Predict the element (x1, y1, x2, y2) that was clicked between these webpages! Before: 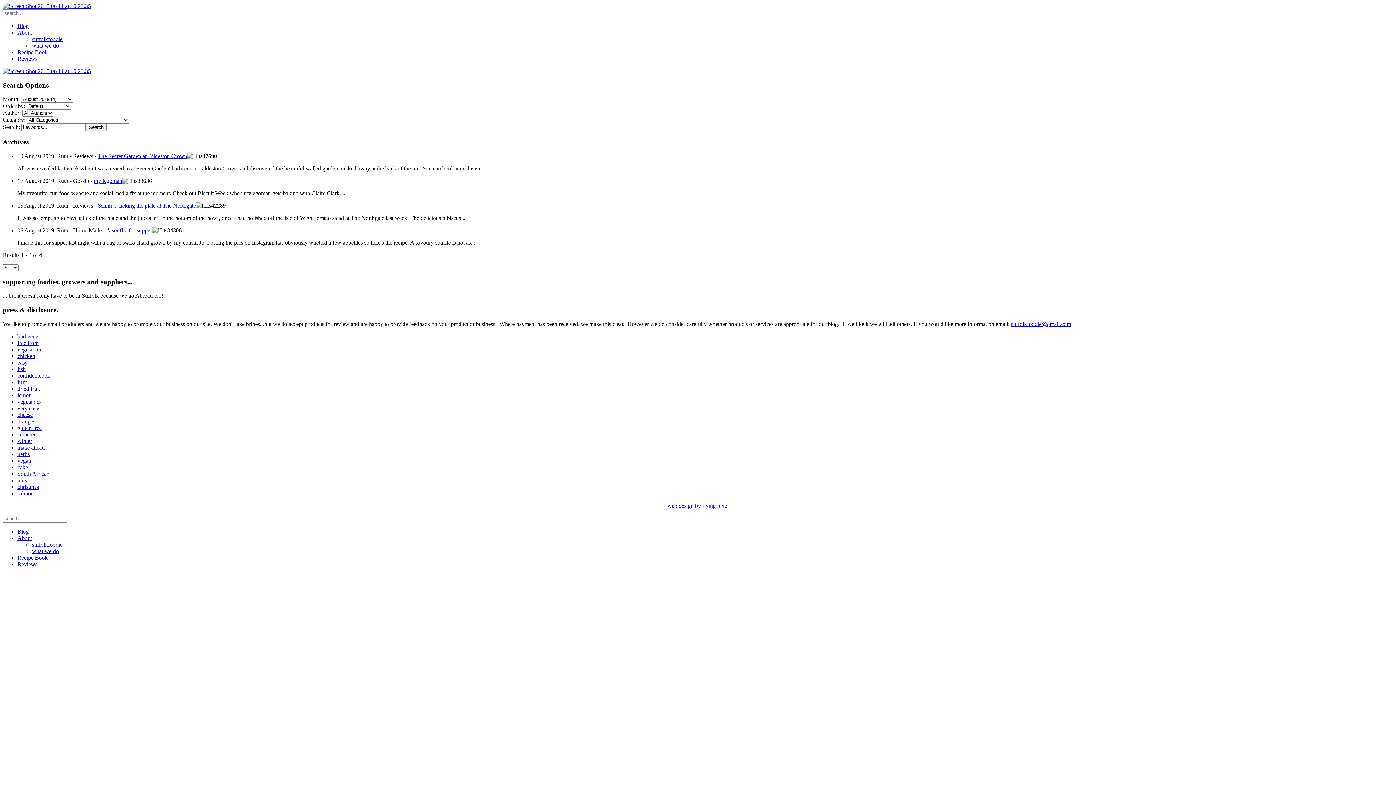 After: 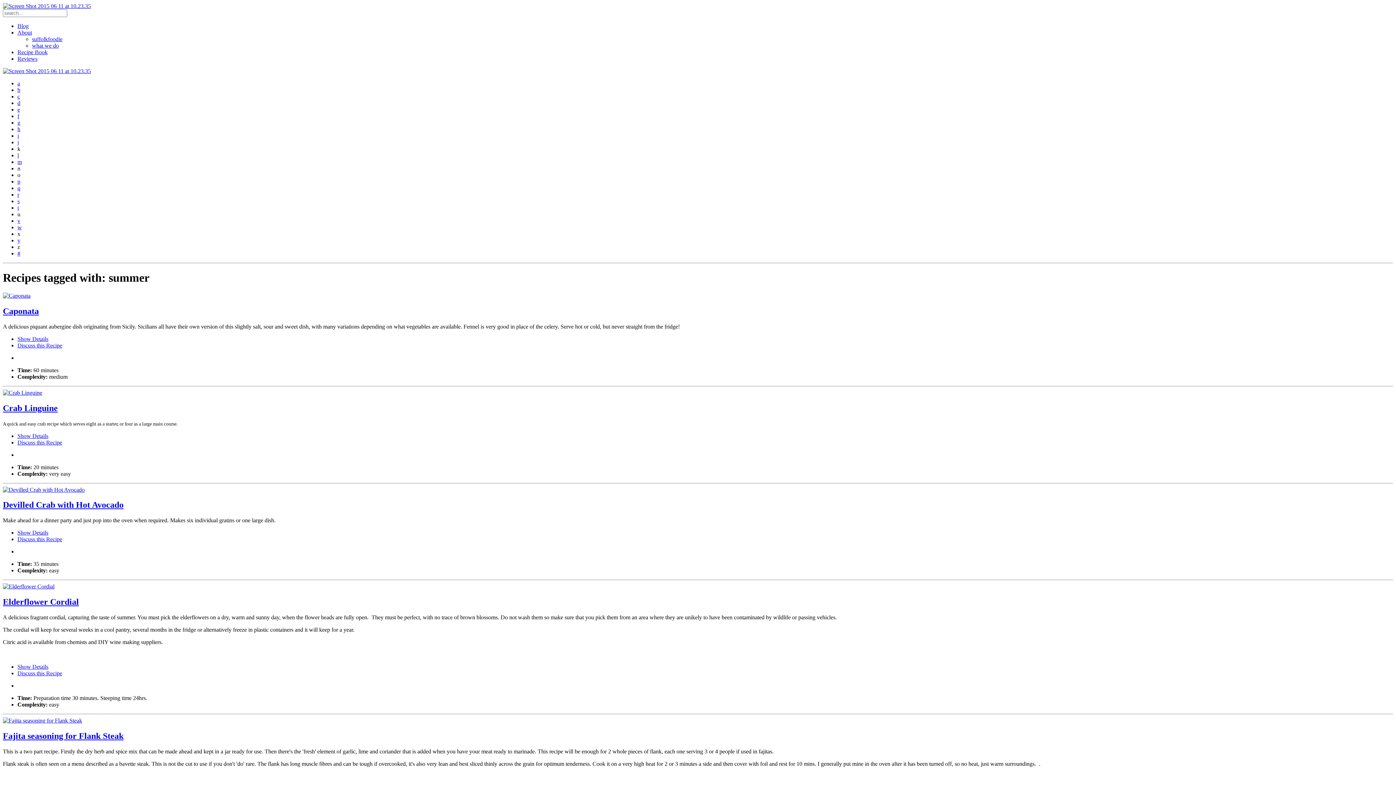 Action: bbox: (17, 431, 35, 437) label: summer